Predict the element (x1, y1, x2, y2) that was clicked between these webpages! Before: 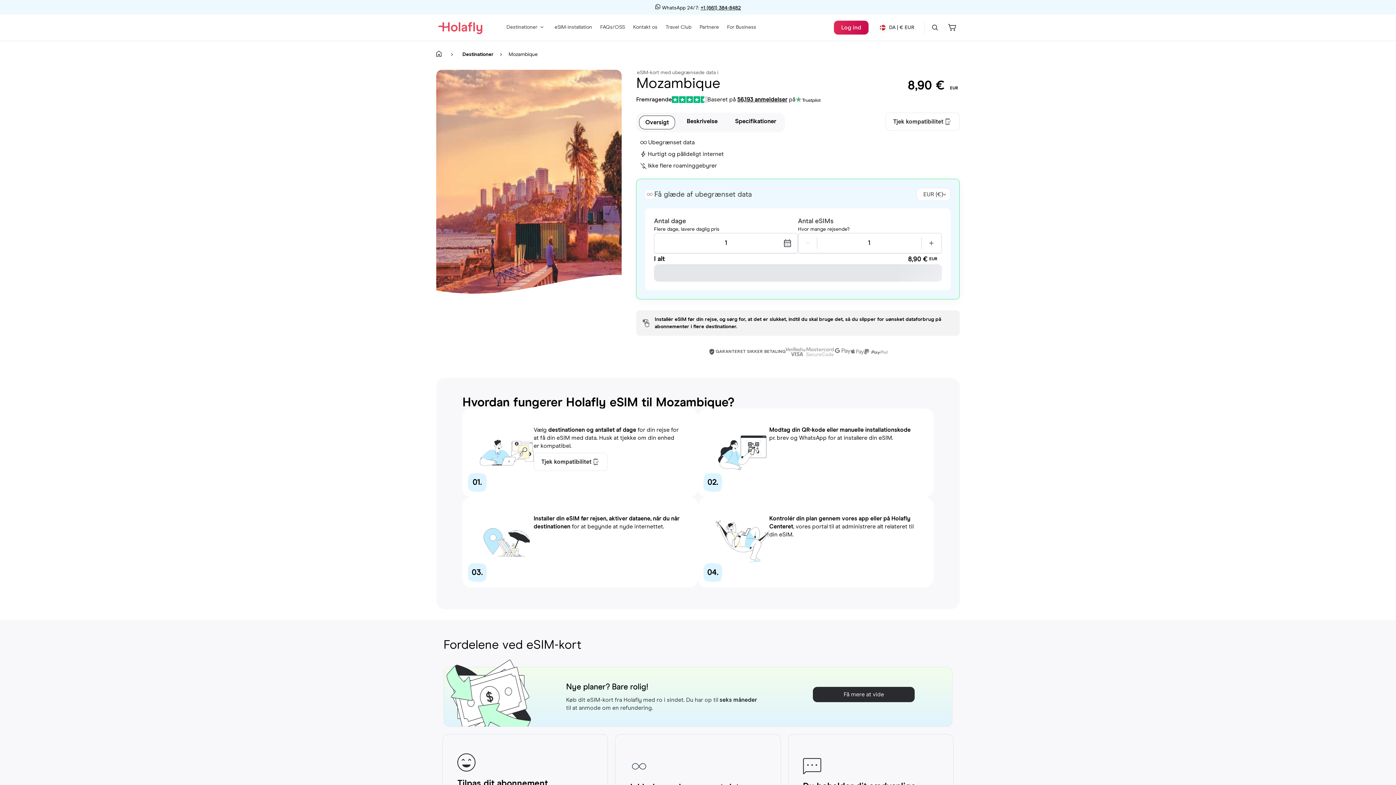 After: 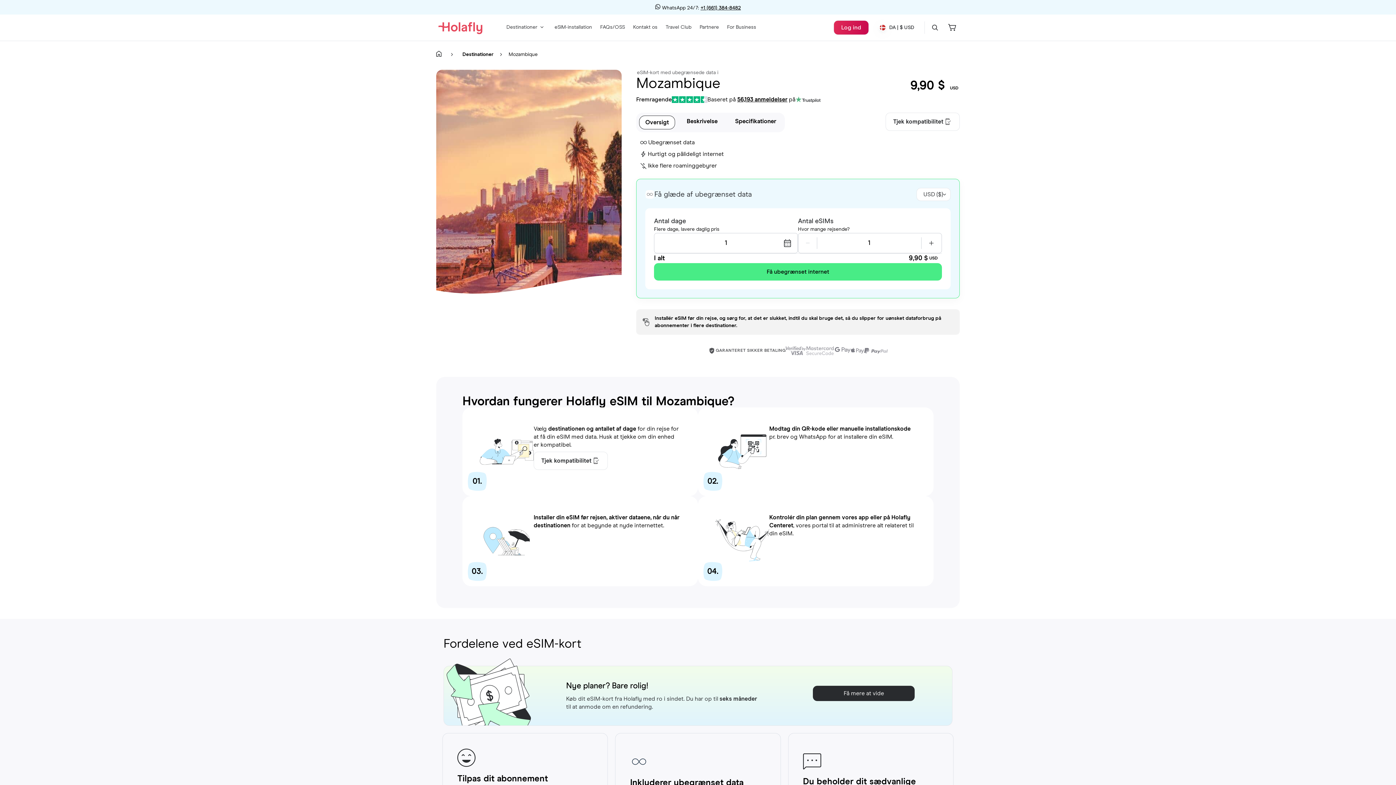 Action: bbox: (700, 5, 741, 10) label: +1 (661) 384-8482